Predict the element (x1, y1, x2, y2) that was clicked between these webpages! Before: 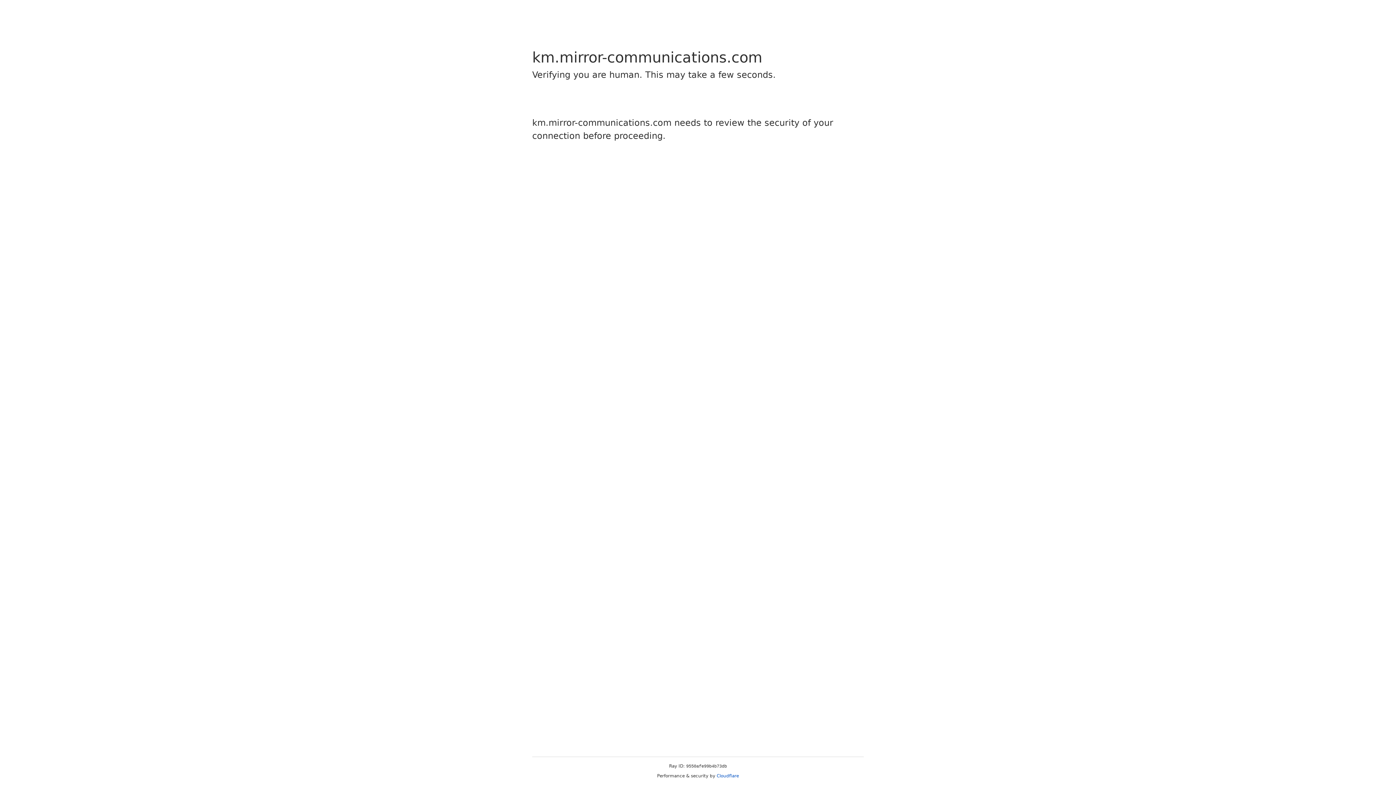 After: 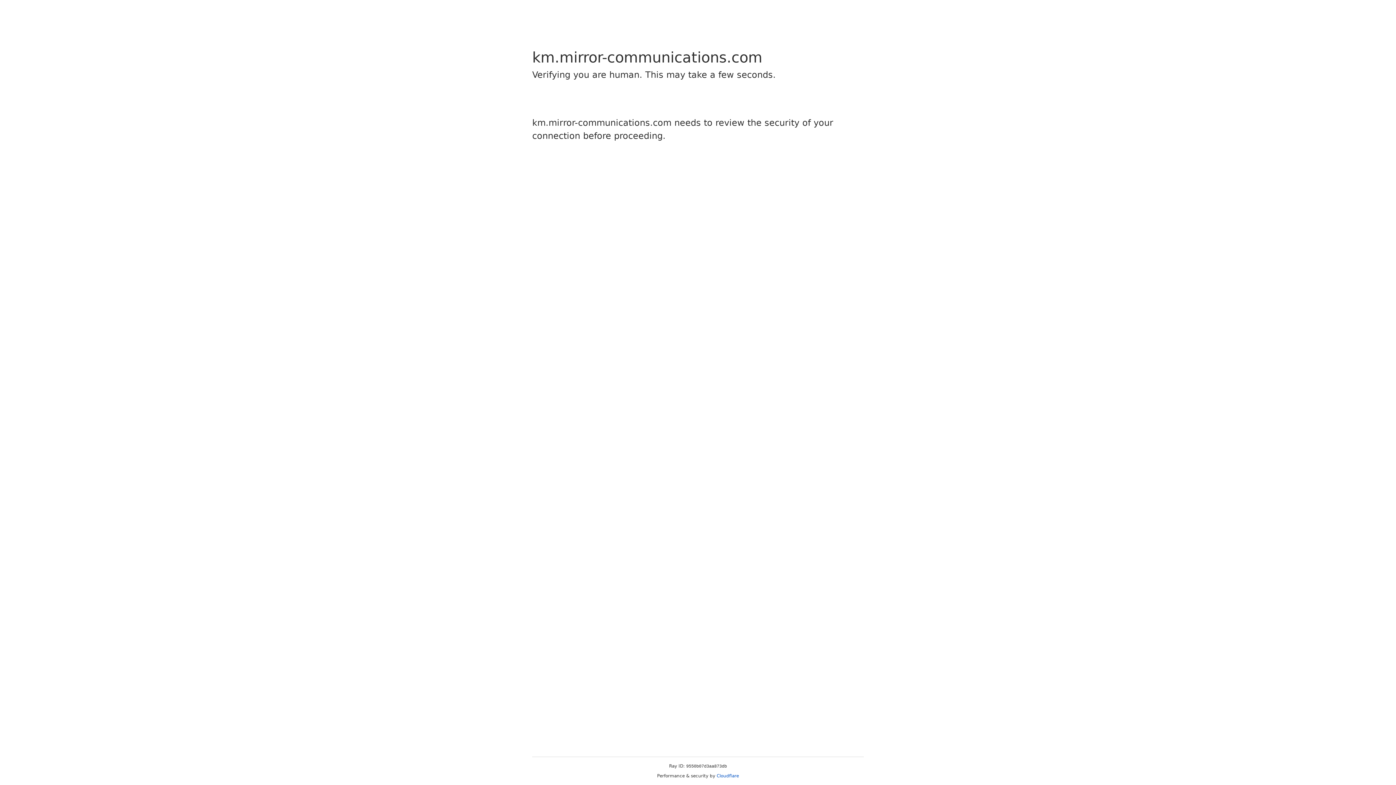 Action: bbox: (716, 773, 739, 778) label: Cloudflare